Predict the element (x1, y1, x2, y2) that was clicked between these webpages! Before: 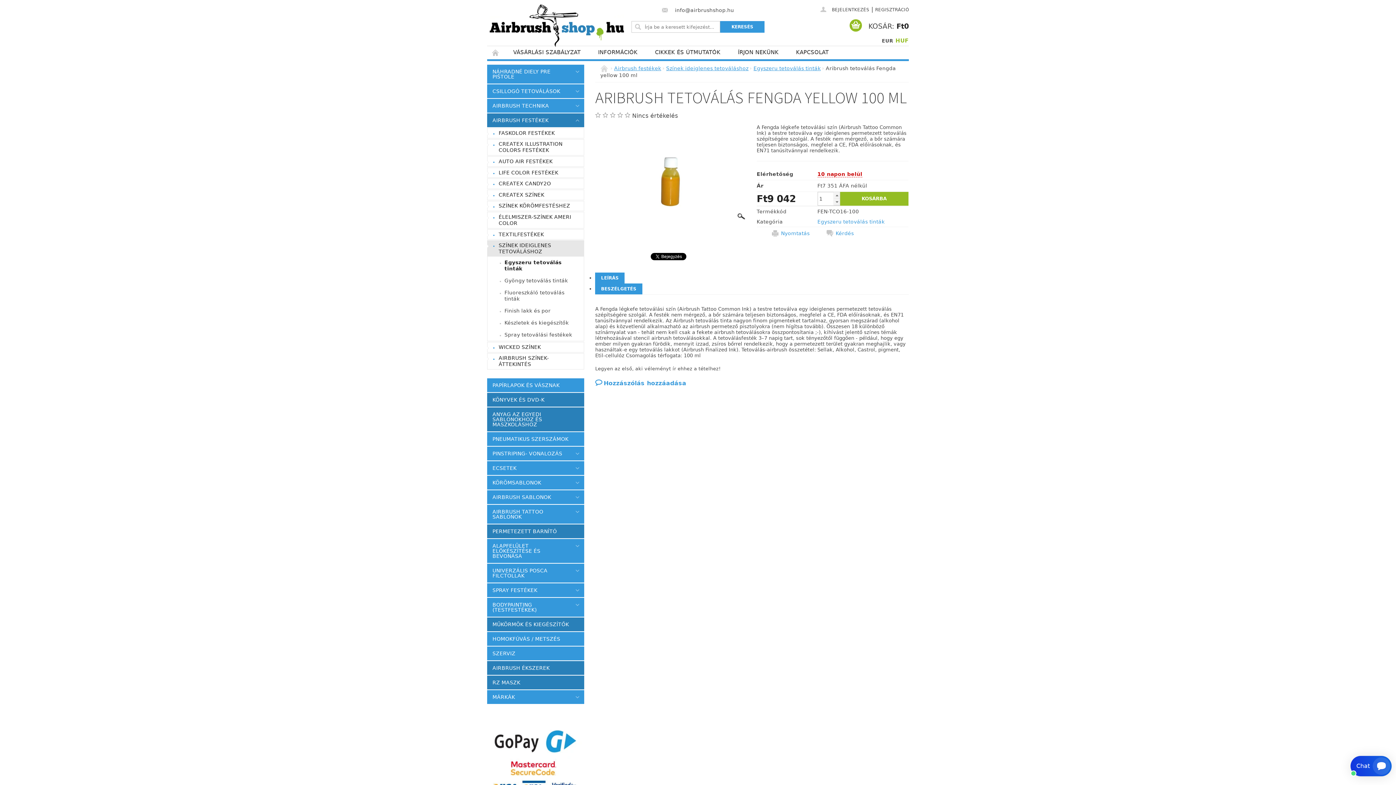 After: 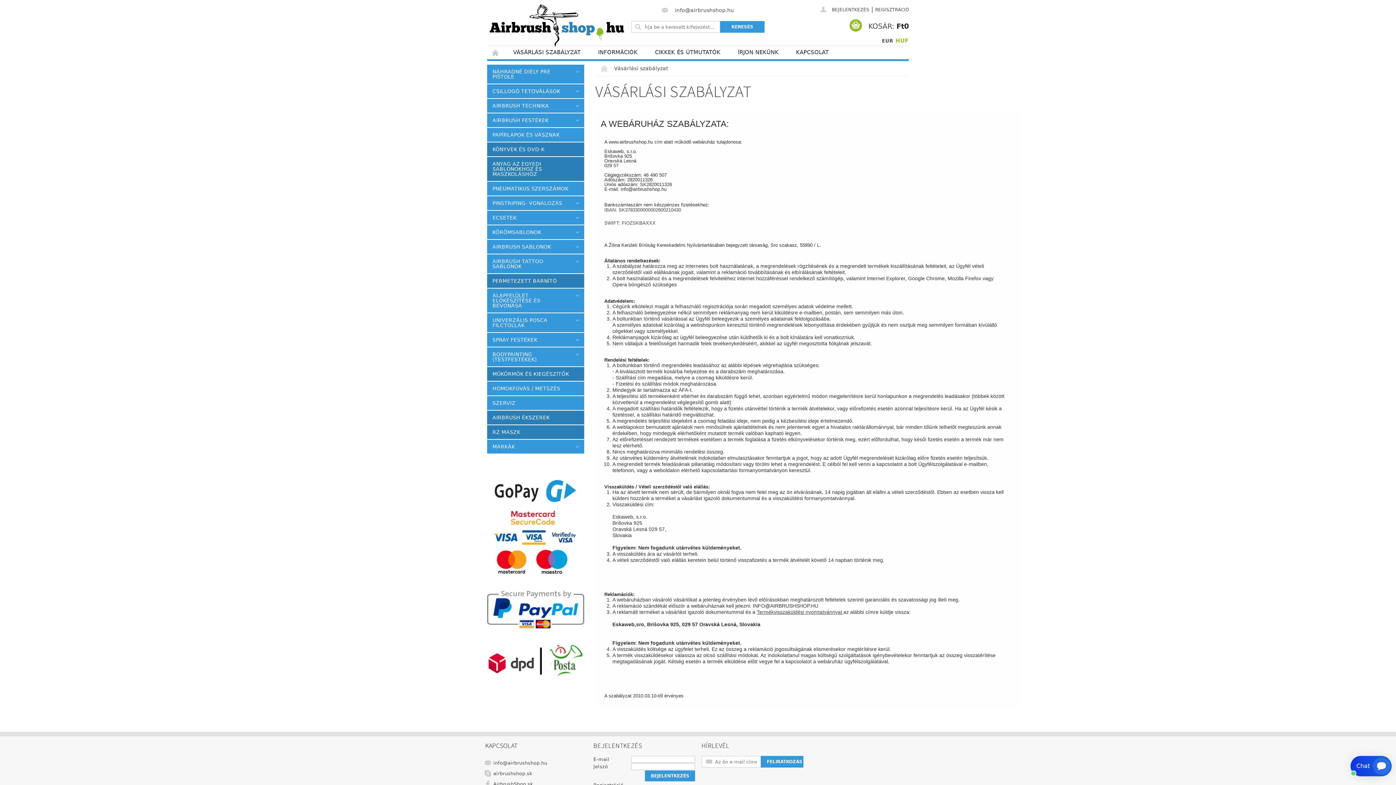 Action: label: VÁSÁRLÁSI SZABÁLYZAT bbox: (504, 46, 589, 58)